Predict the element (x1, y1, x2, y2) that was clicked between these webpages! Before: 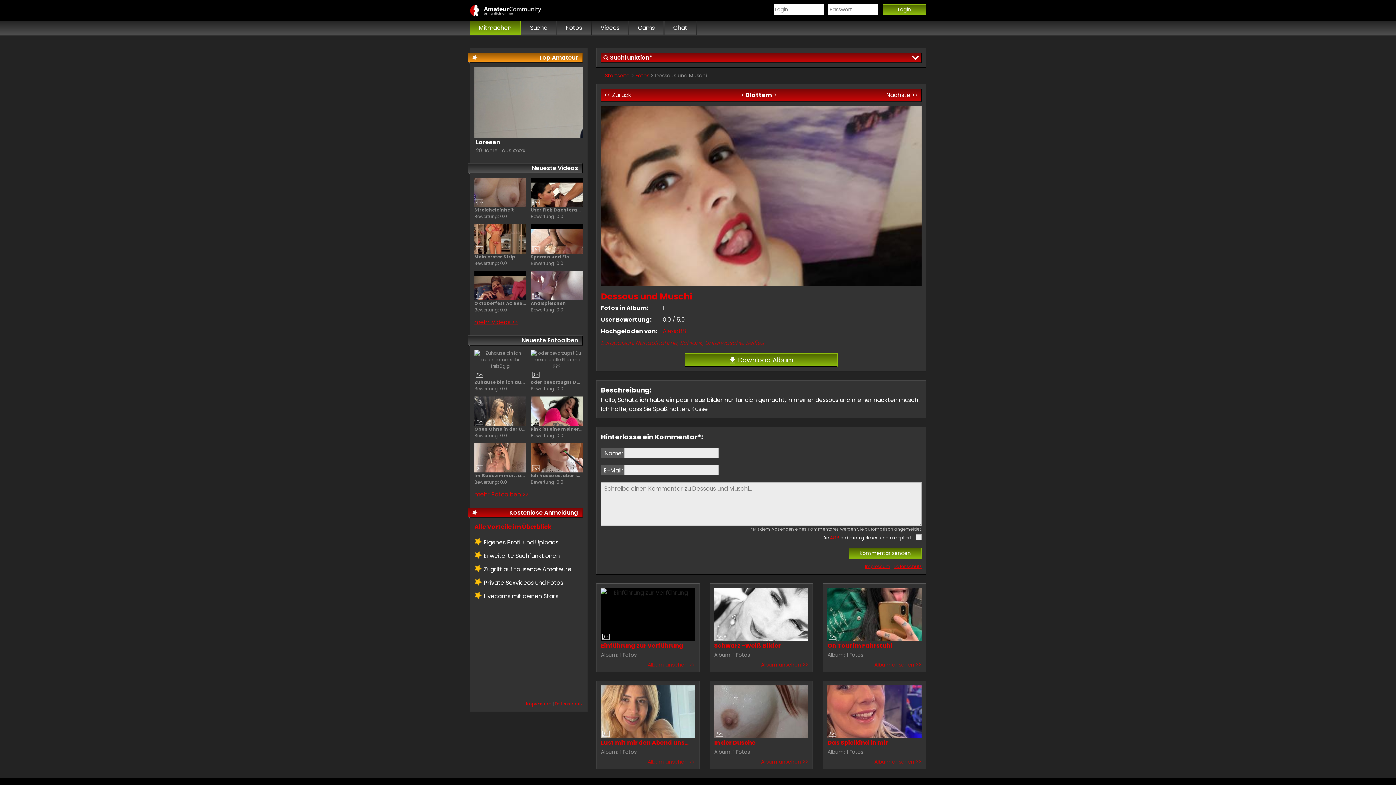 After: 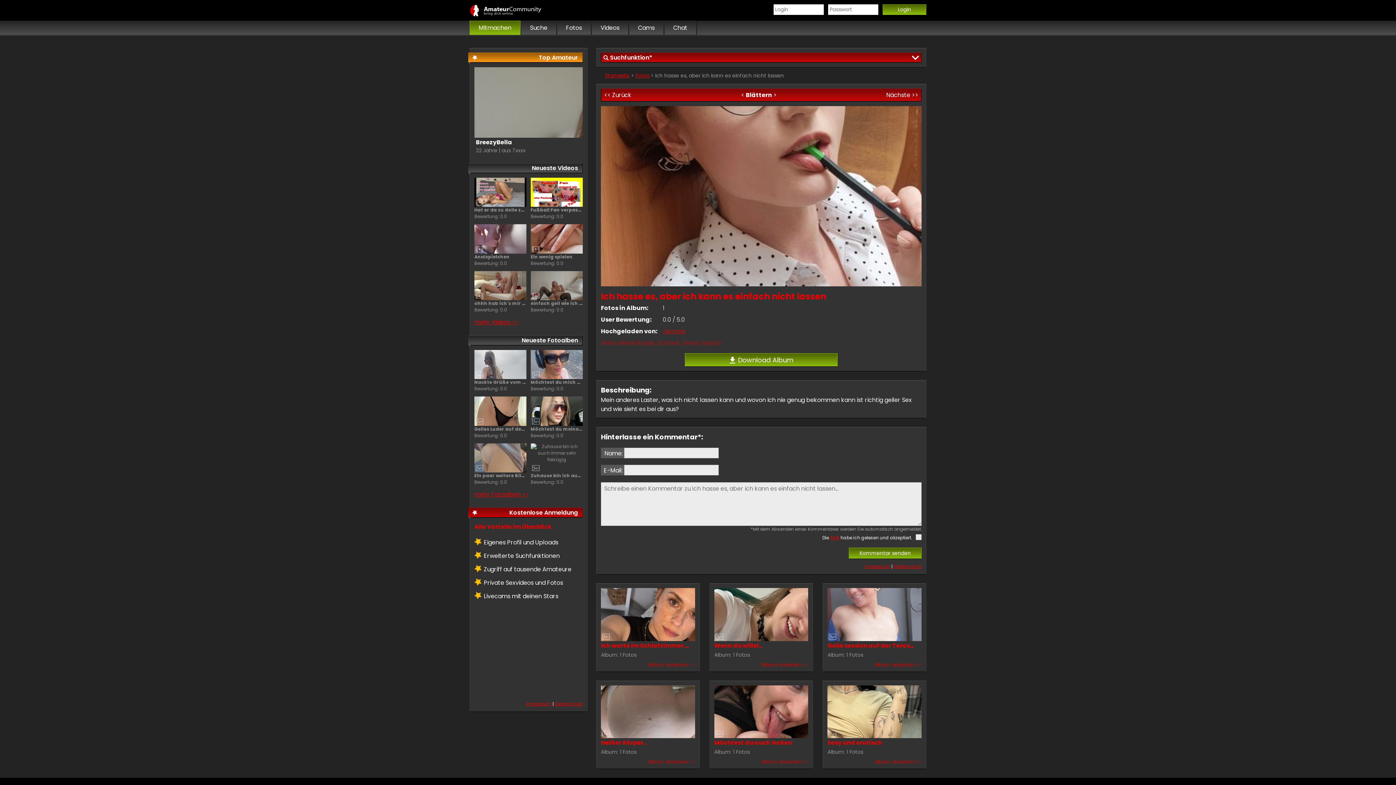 Action: label: Ich hasse es, aber ich kann es einfach nicht lassen
Bewertung: 0.0 bbox: (530, 443, 582, 485)